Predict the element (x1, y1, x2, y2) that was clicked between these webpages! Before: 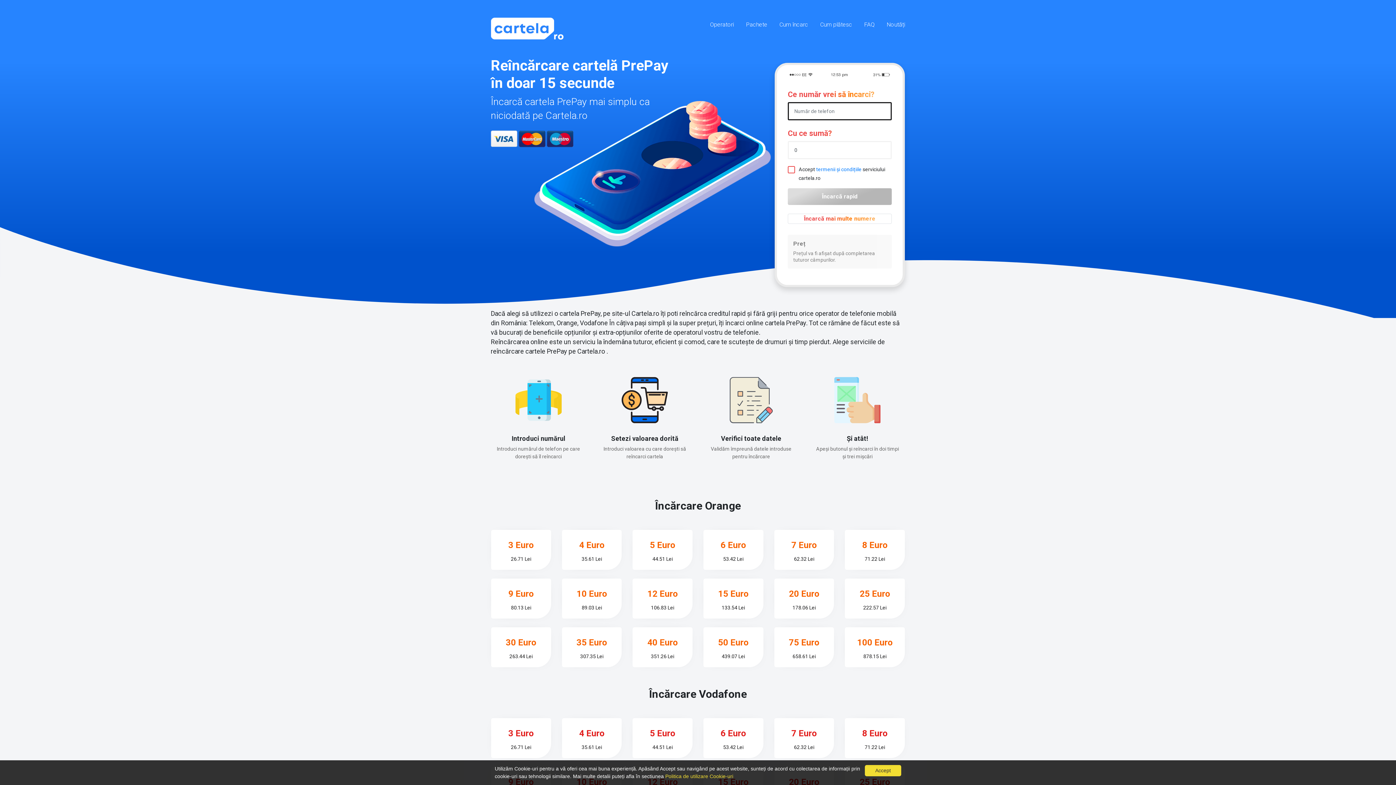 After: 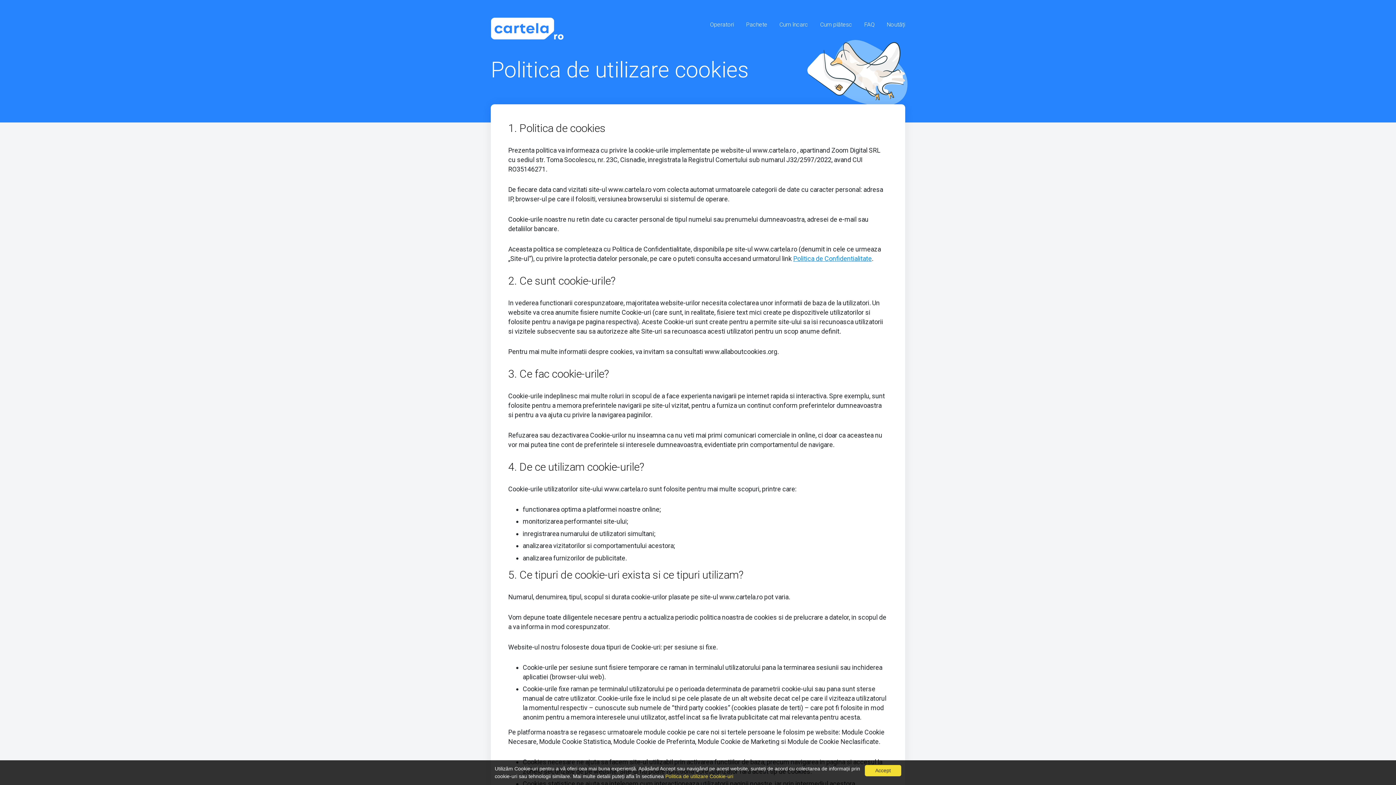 Action: bbox: (665, 773, 733, 779) label: Politica de utilizare Cookie-uri